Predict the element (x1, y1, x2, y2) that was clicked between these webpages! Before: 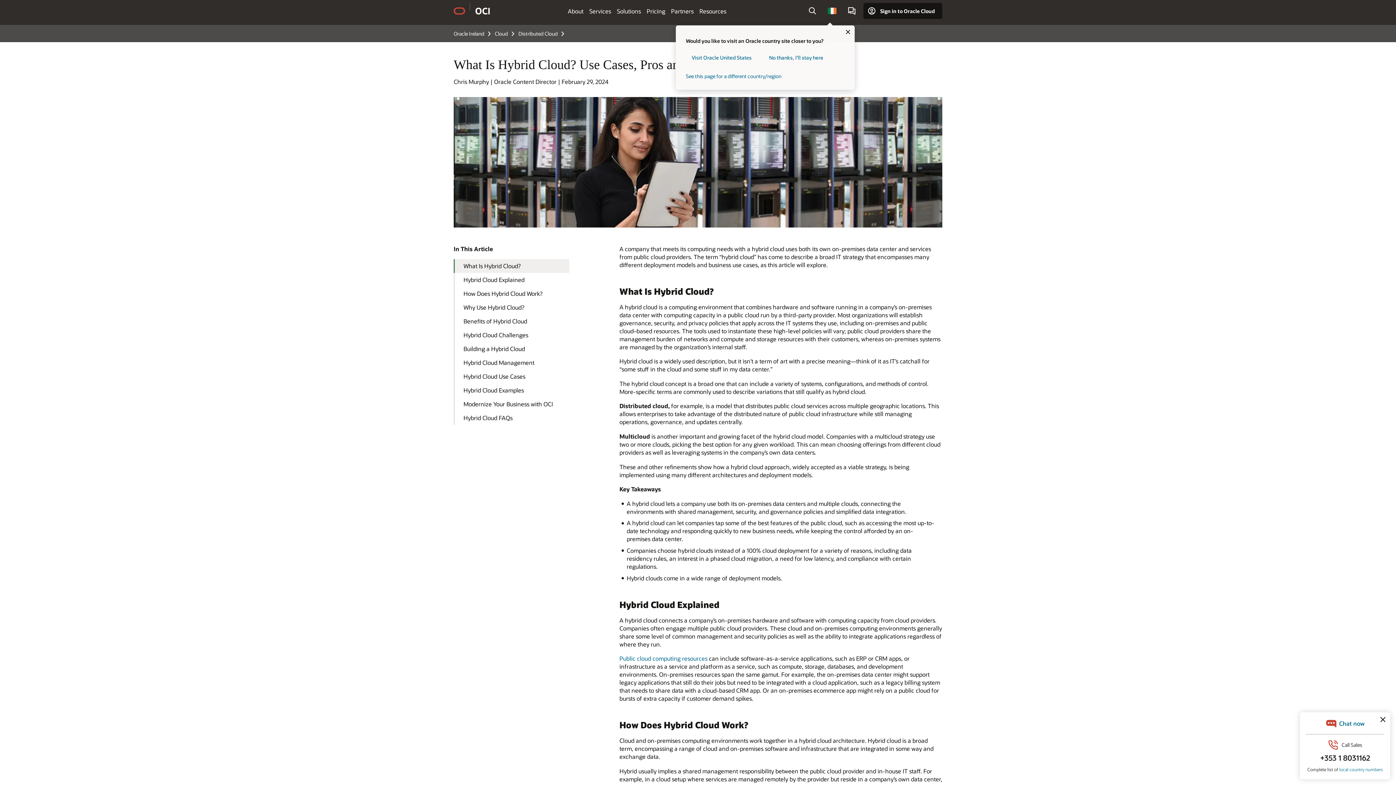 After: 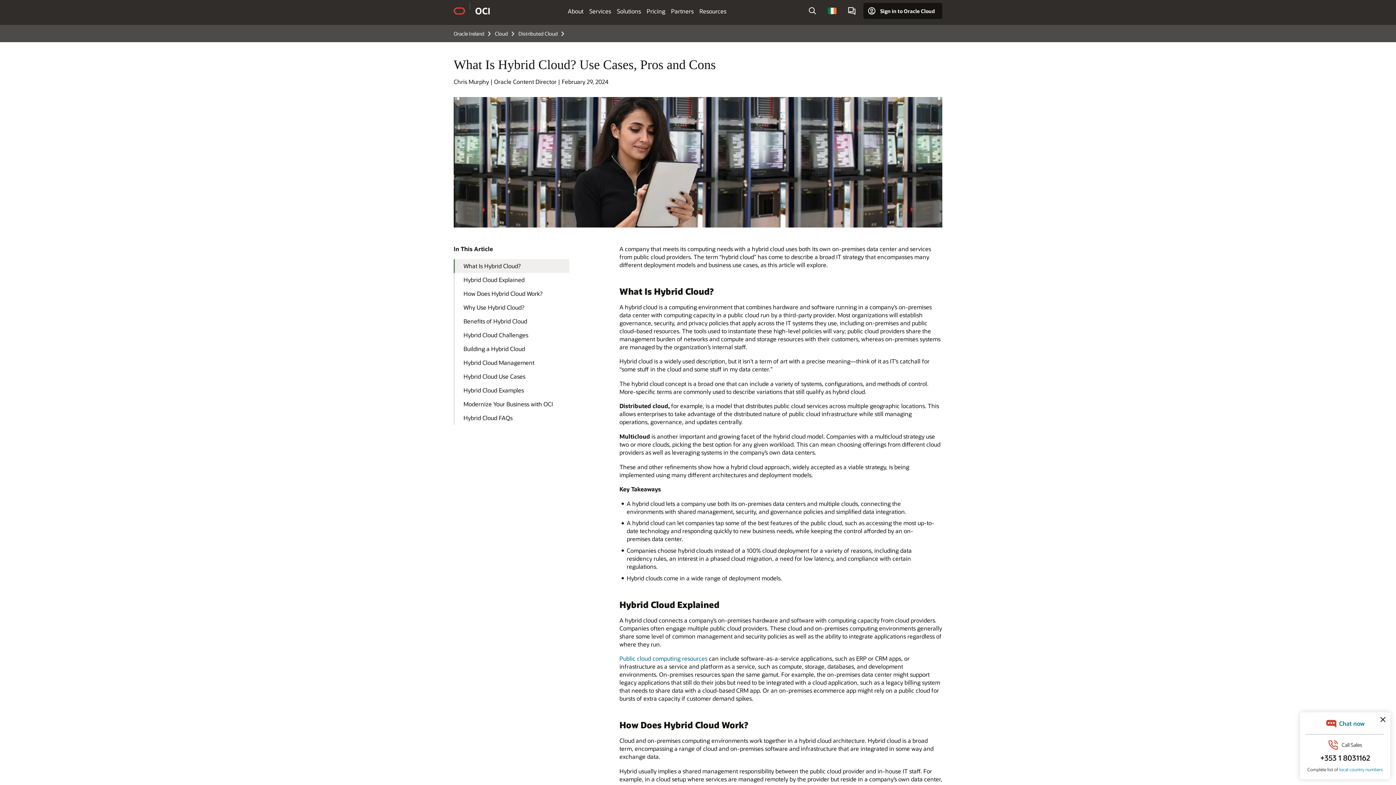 Action: bbox: (844, 28, 851, 37) label: close country selector